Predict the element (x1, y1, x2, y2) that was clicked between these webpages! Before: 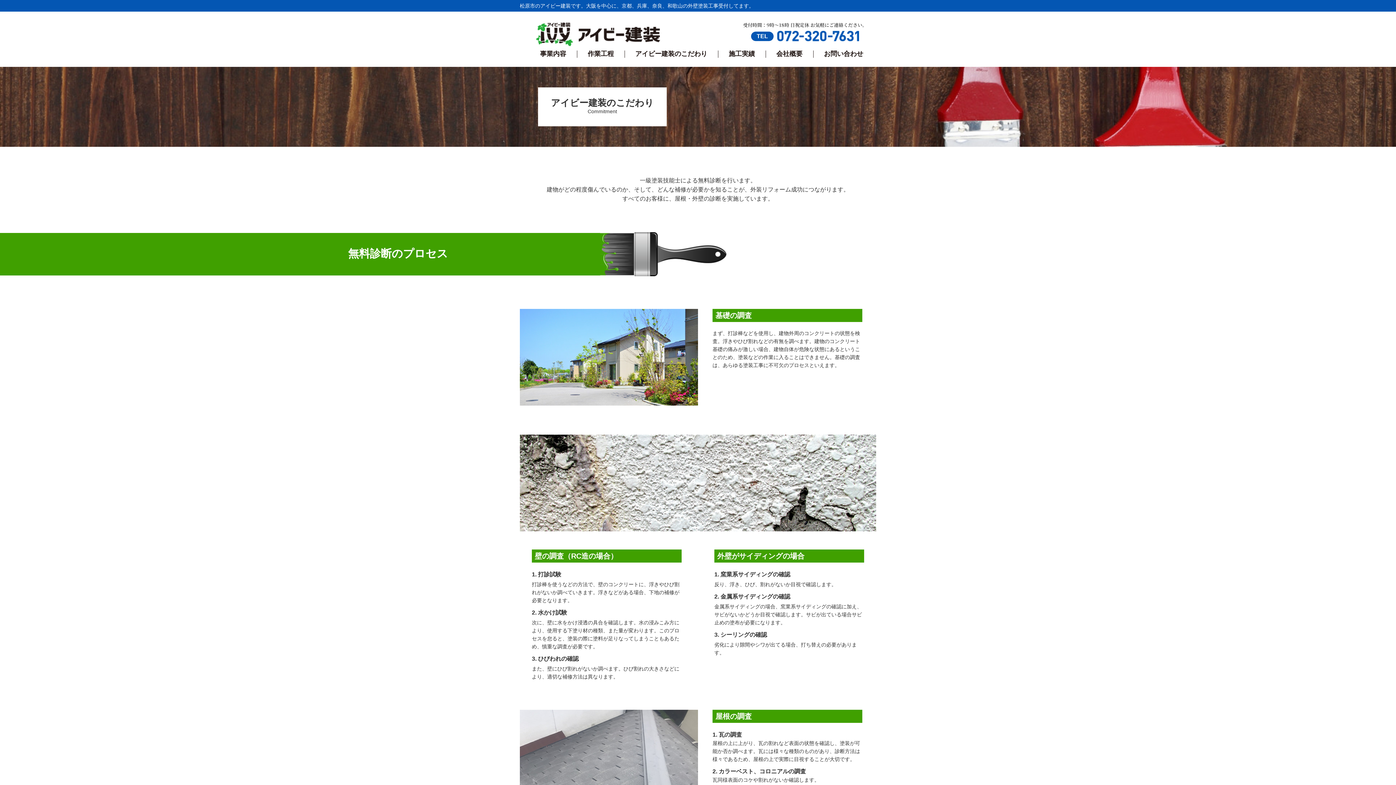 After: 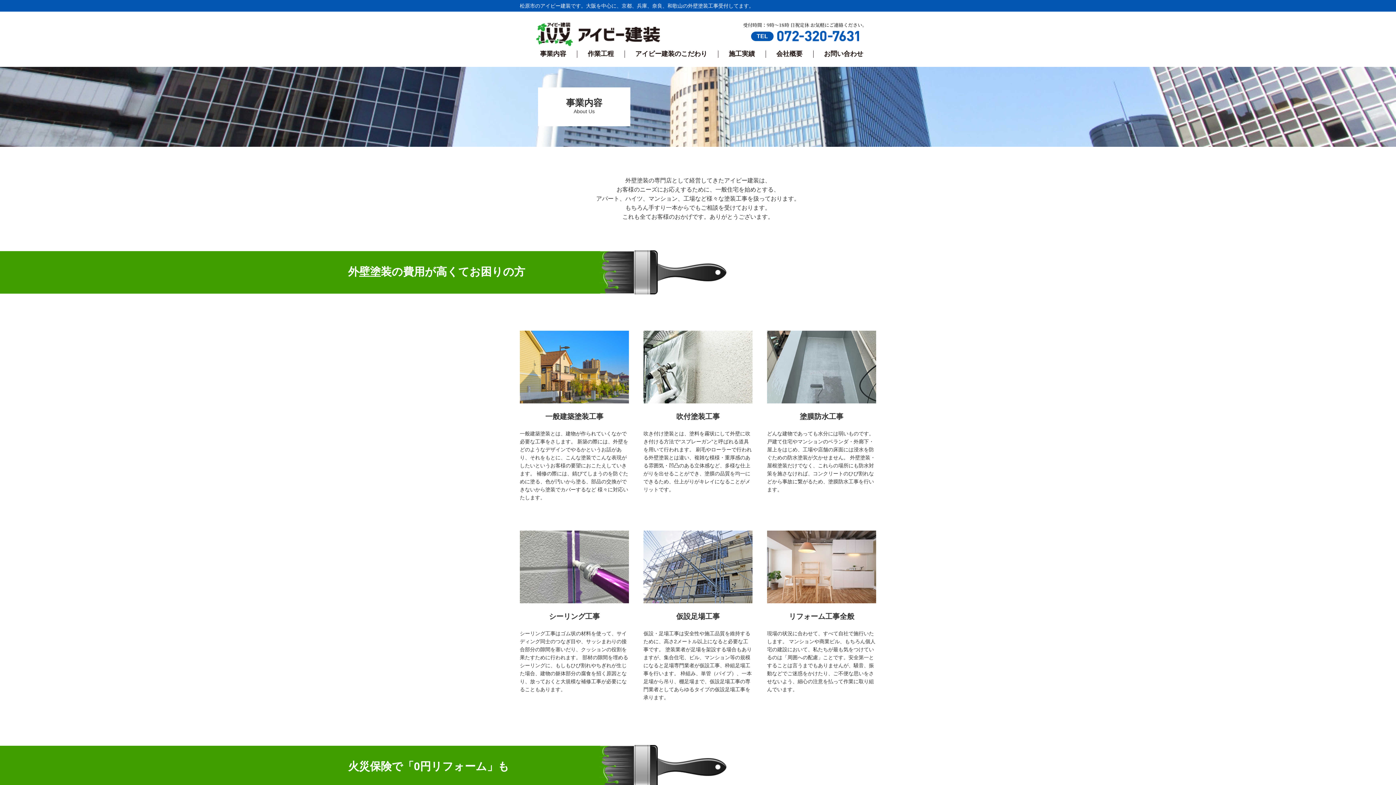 Action: label: 事業内容 bbox: (540, 50, 566, 57)